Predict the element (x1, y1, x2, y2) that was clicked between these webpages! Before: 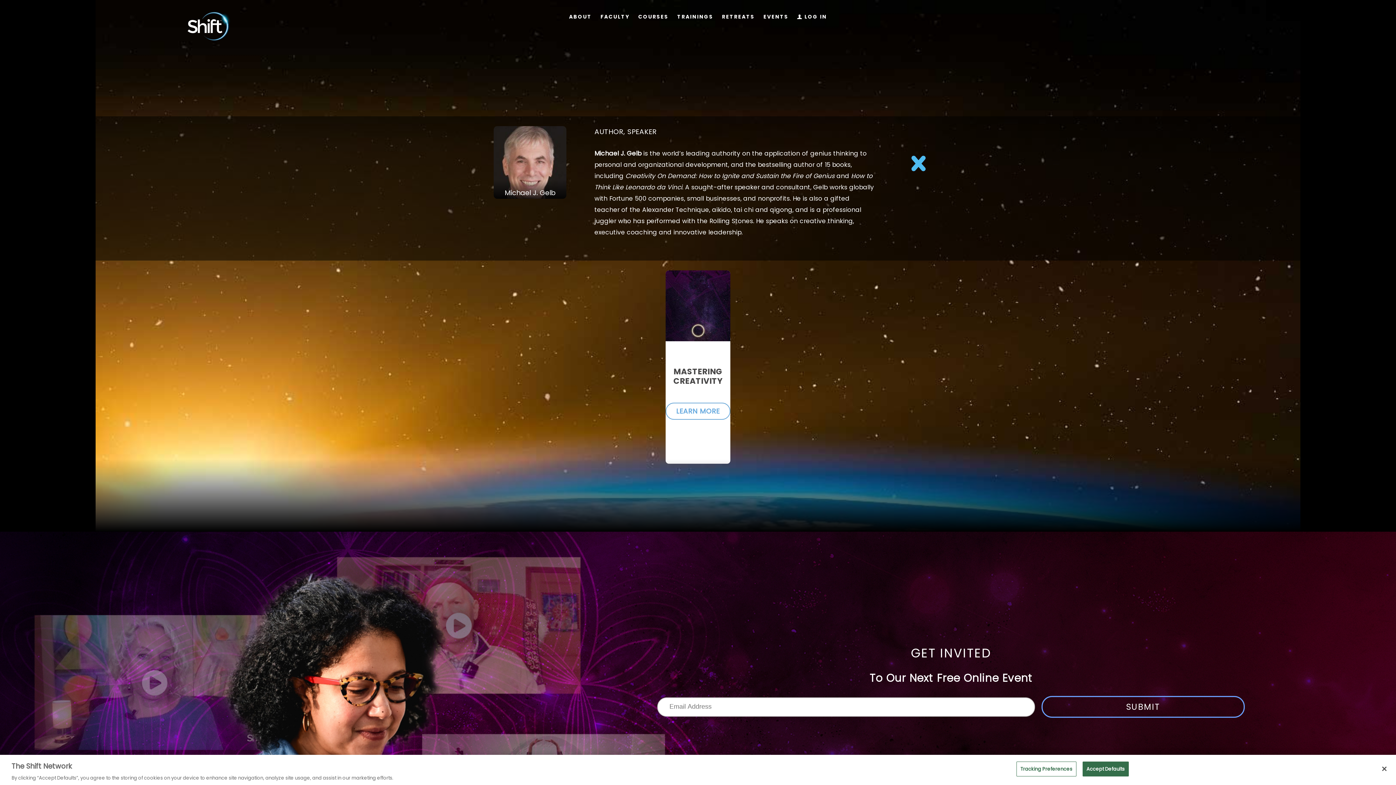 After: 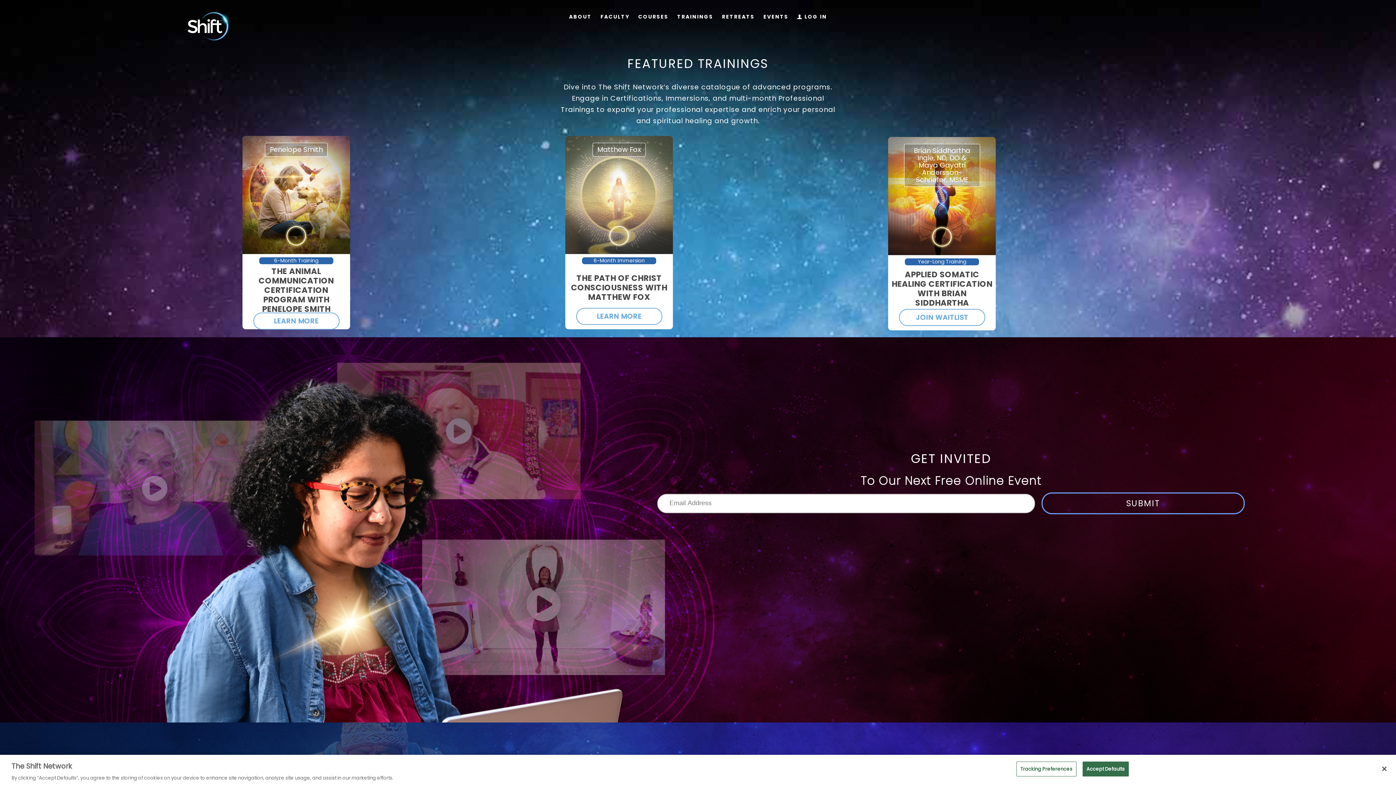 Action: label: TRAININGS bbox: (673, 13, 717, 20)